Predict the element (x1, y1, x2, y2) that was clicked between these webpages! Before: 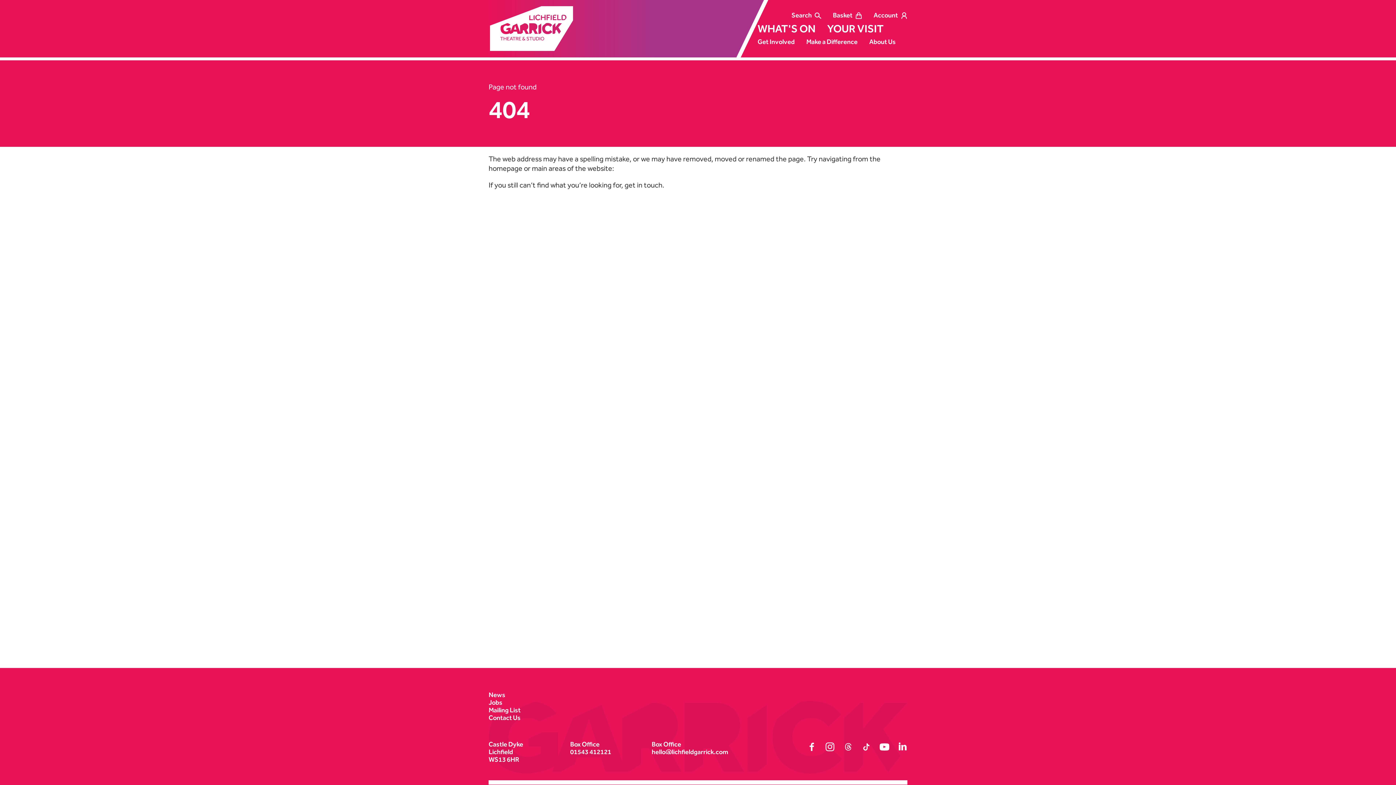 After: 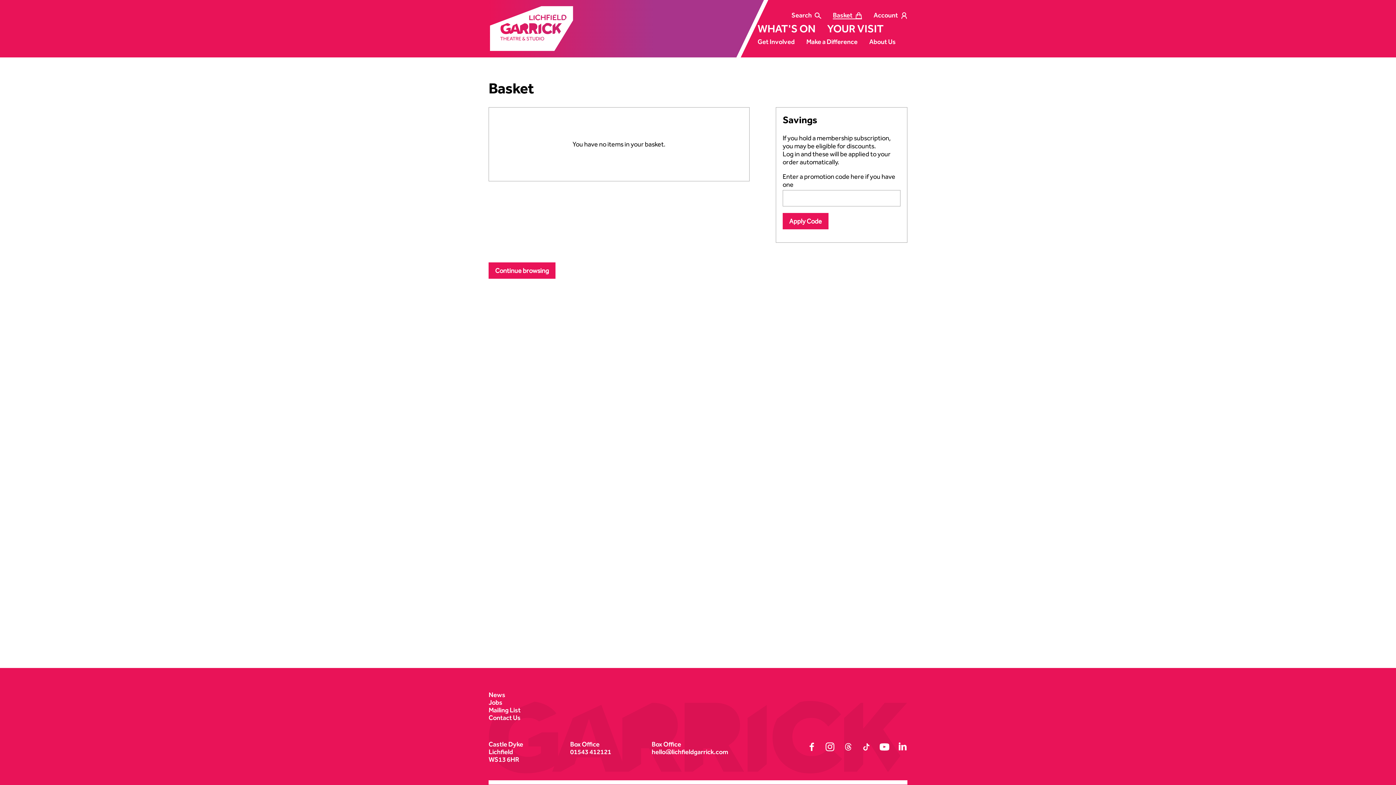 Action: bbox: (833, 11, 862, 19) label: Basket